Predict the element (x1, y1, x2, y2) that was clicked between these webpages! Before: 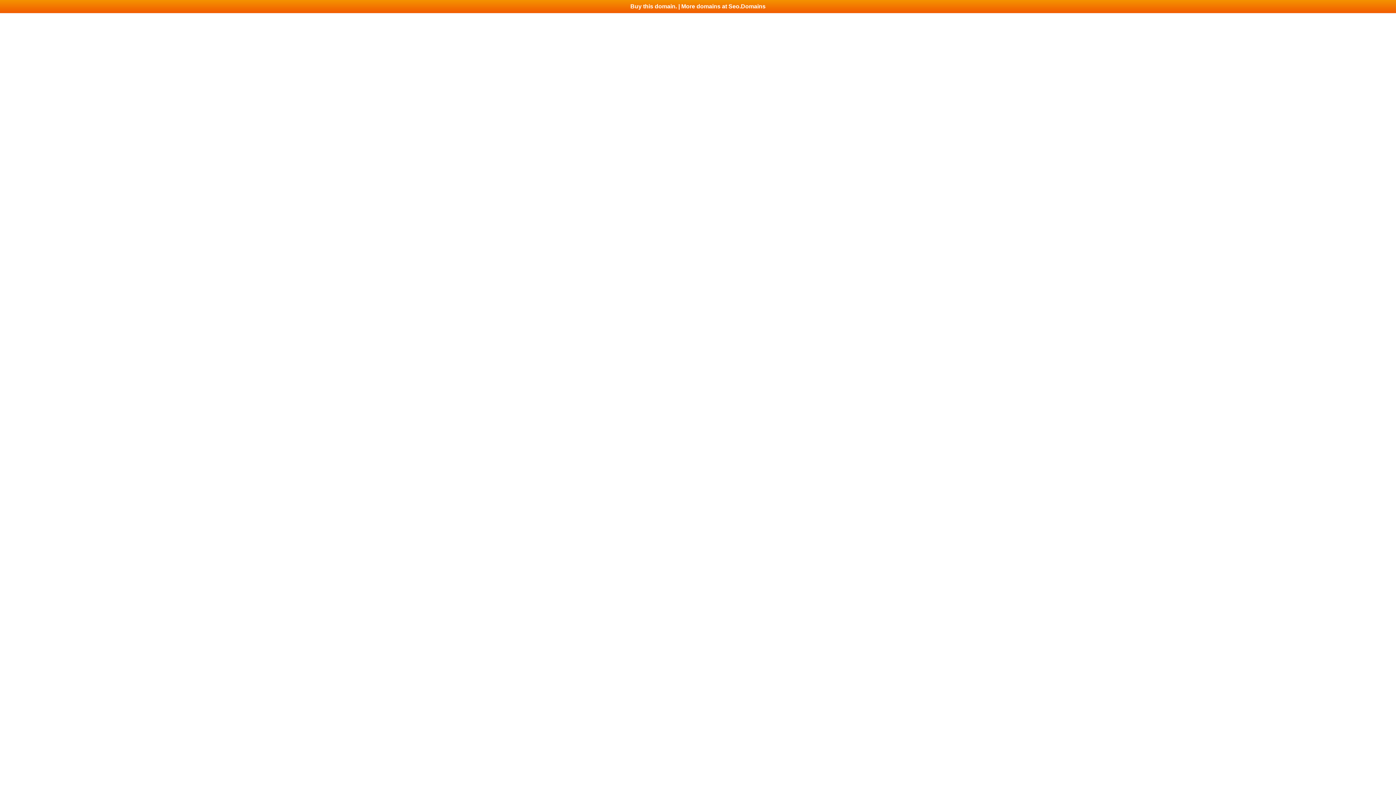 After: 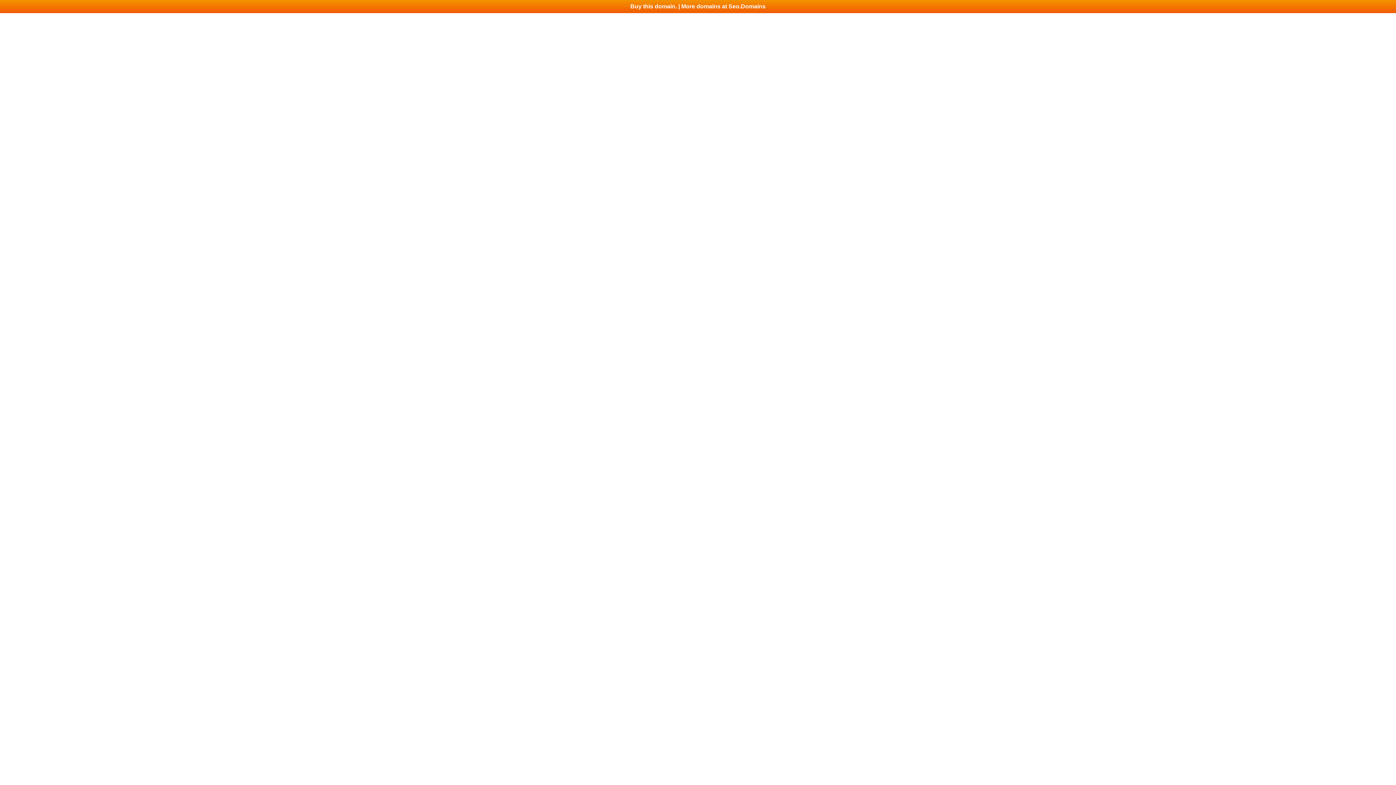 Action: label: Buy this domain. | More domains at Seo.Domains bbox: (0, 0, 1396, 13)